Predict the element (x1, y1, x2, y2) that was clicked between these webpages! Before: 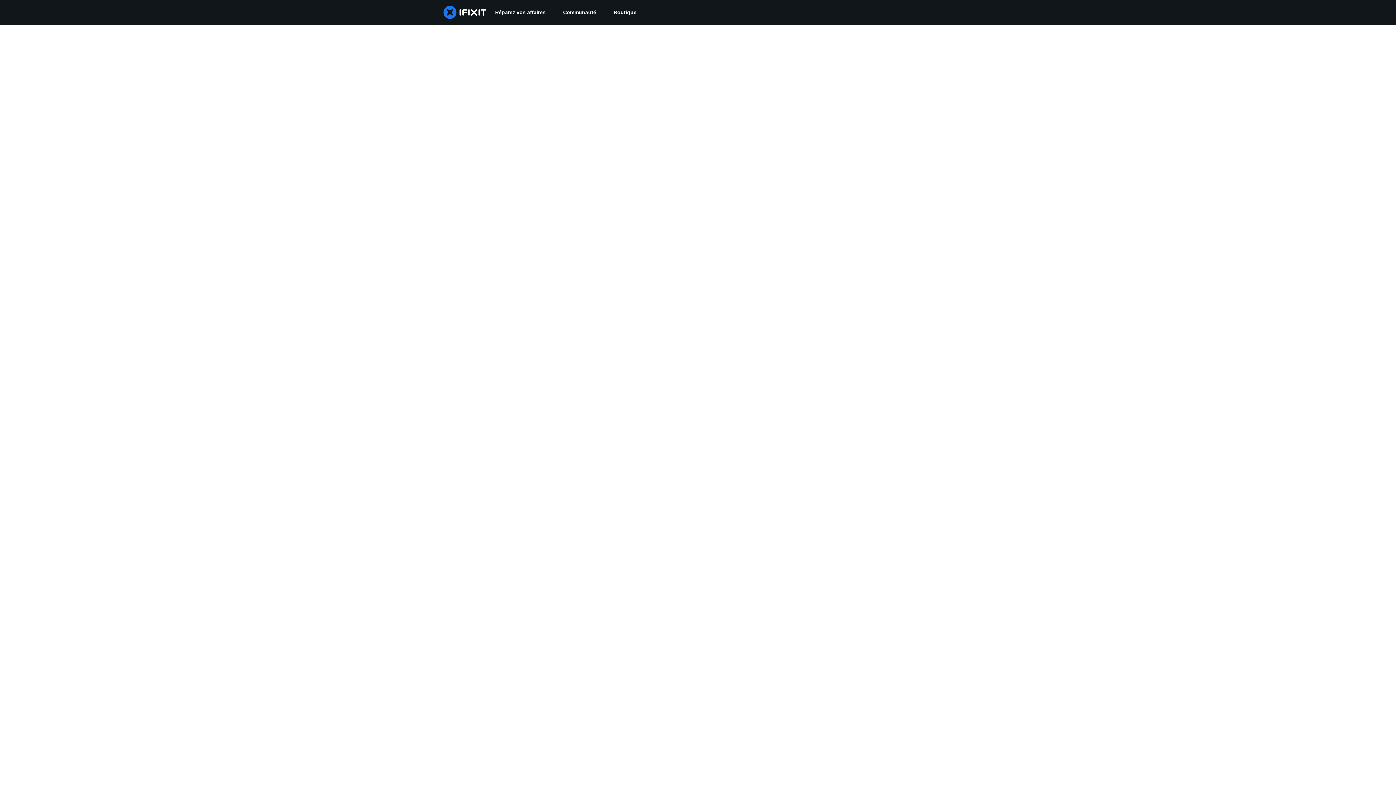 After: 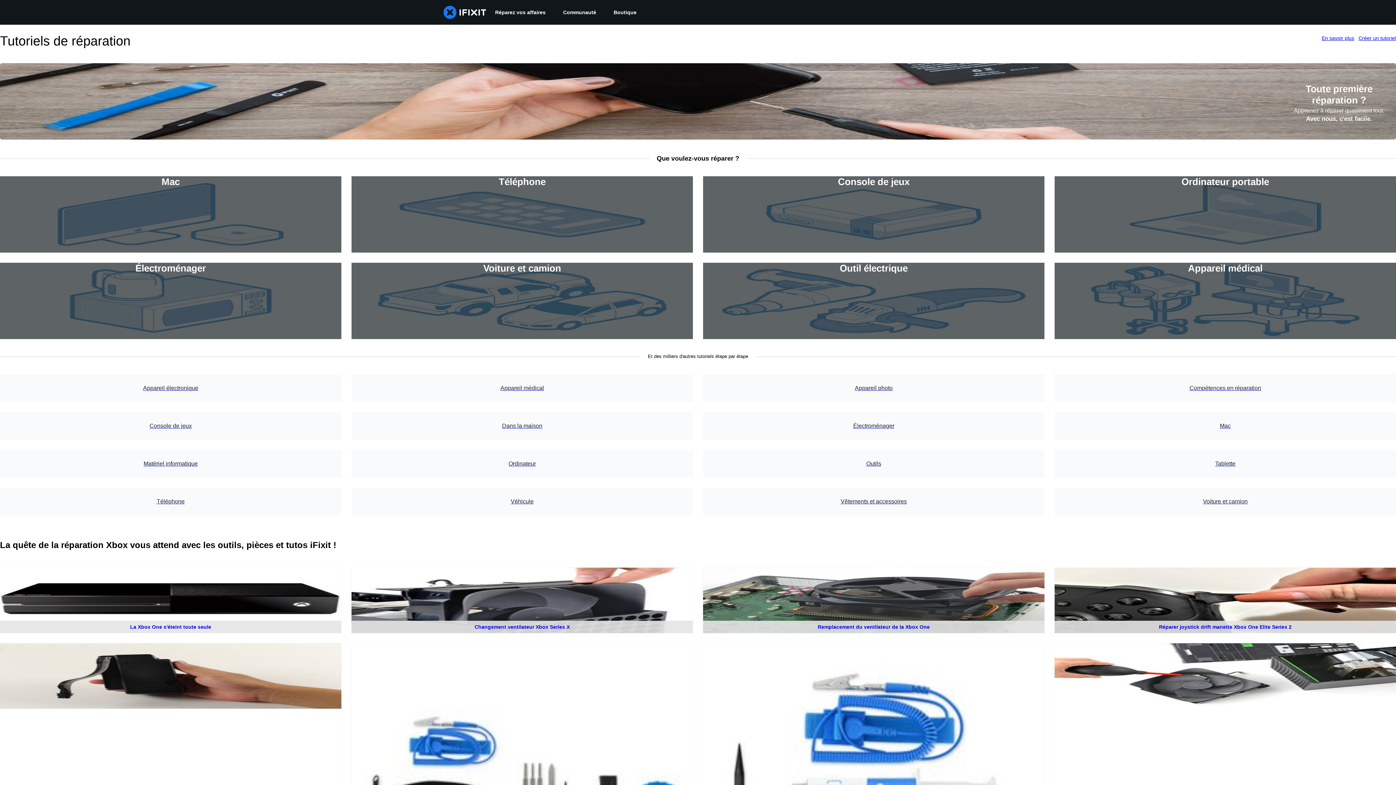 Action: bbox: (486, 0, 554, 24) label: Réparez vos affaires